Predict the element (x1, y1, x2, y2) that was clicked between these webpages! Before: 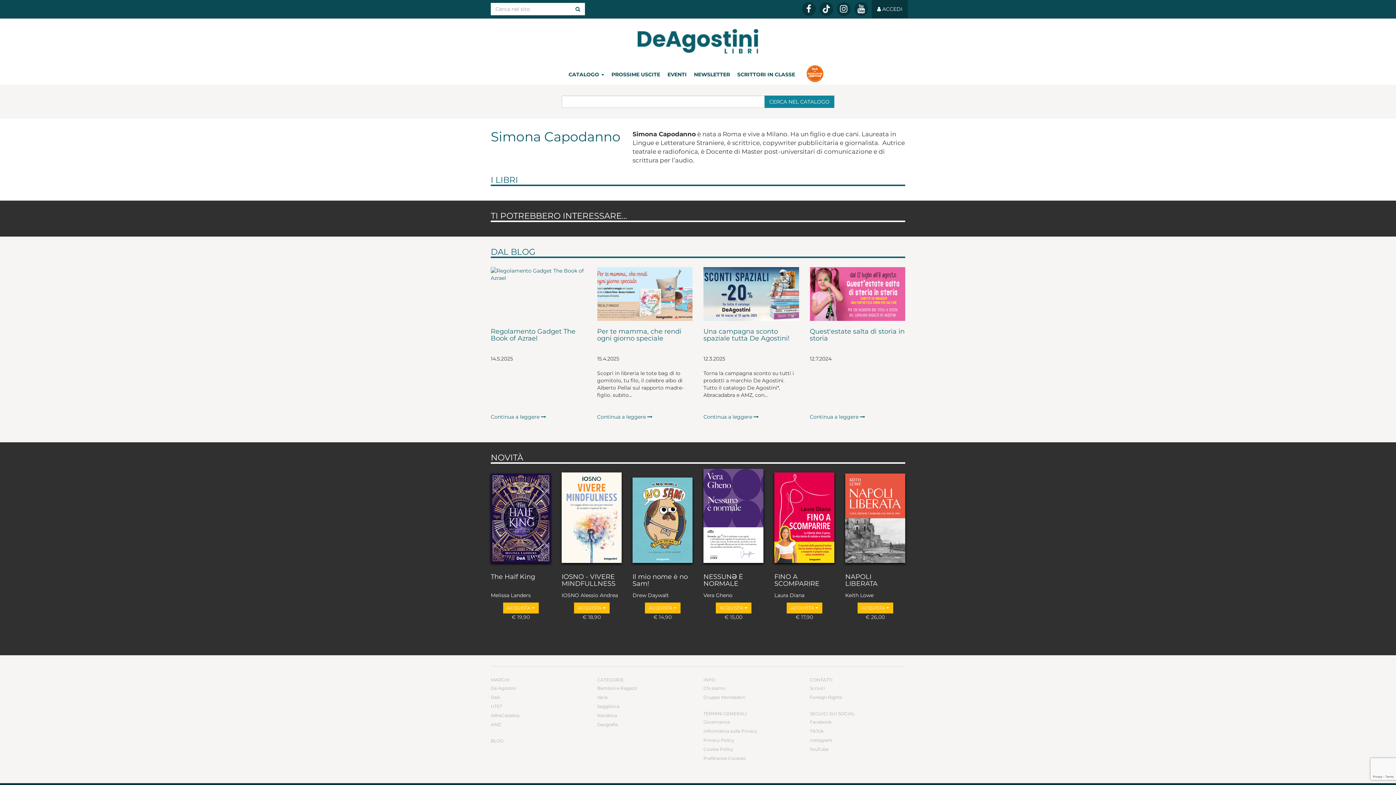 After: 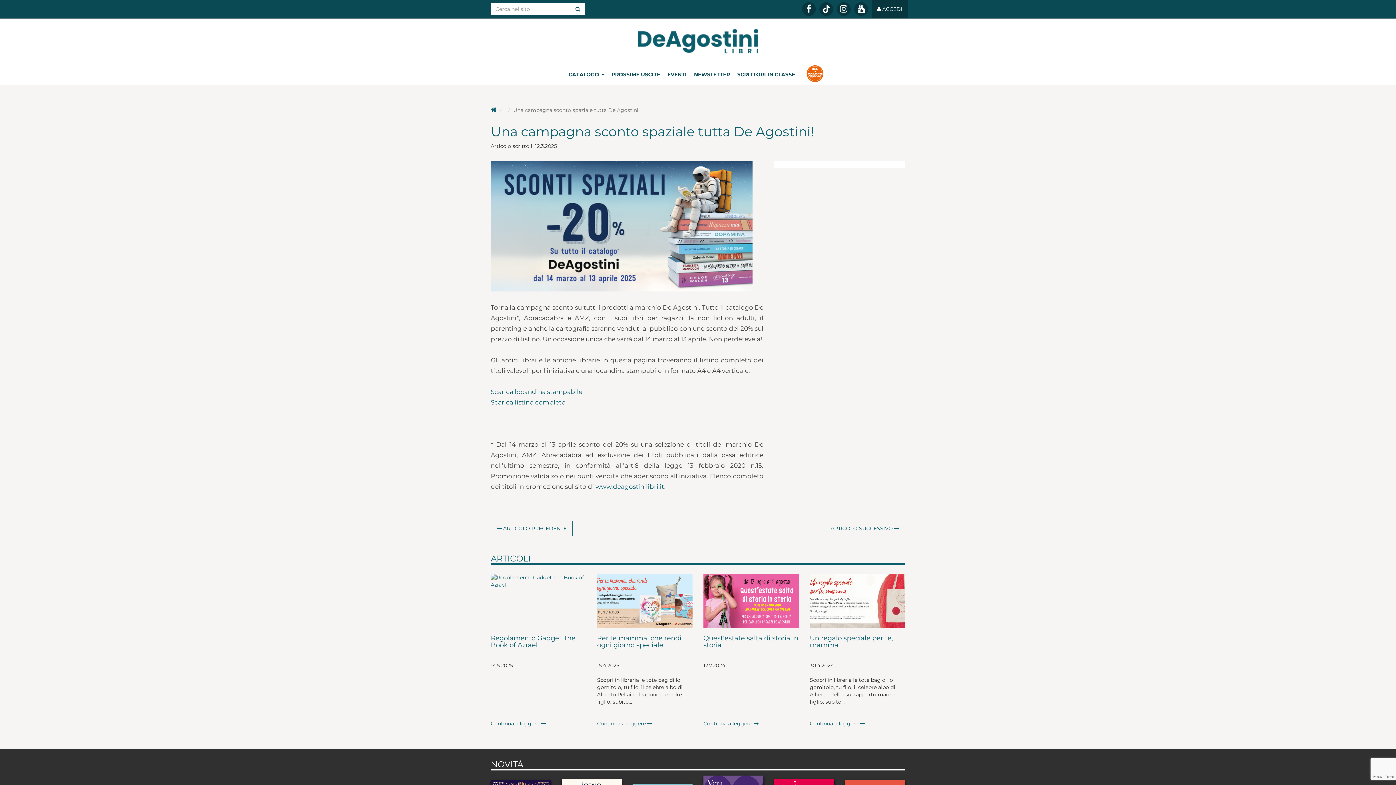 Action: bbox: (703, 413, 758, 420) label: Continua a leggere 